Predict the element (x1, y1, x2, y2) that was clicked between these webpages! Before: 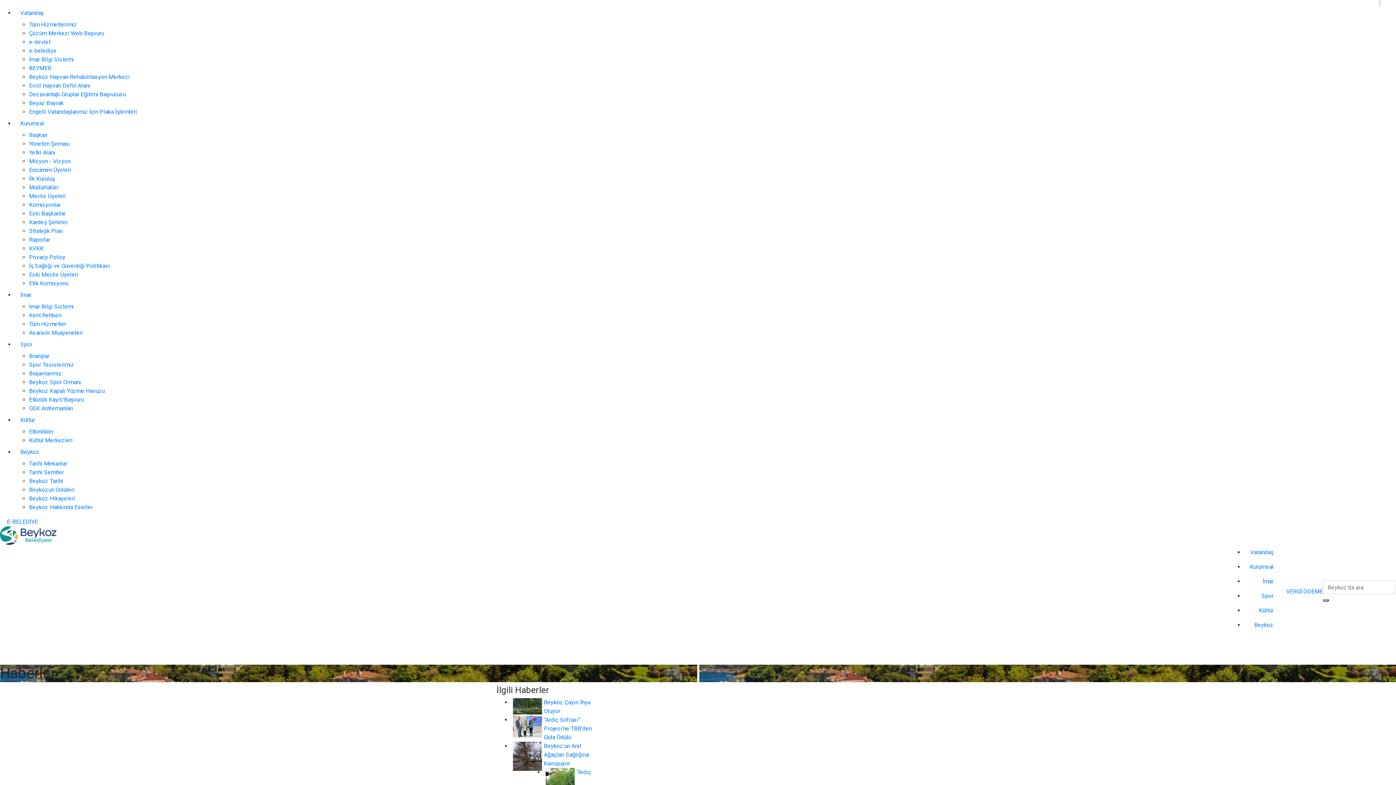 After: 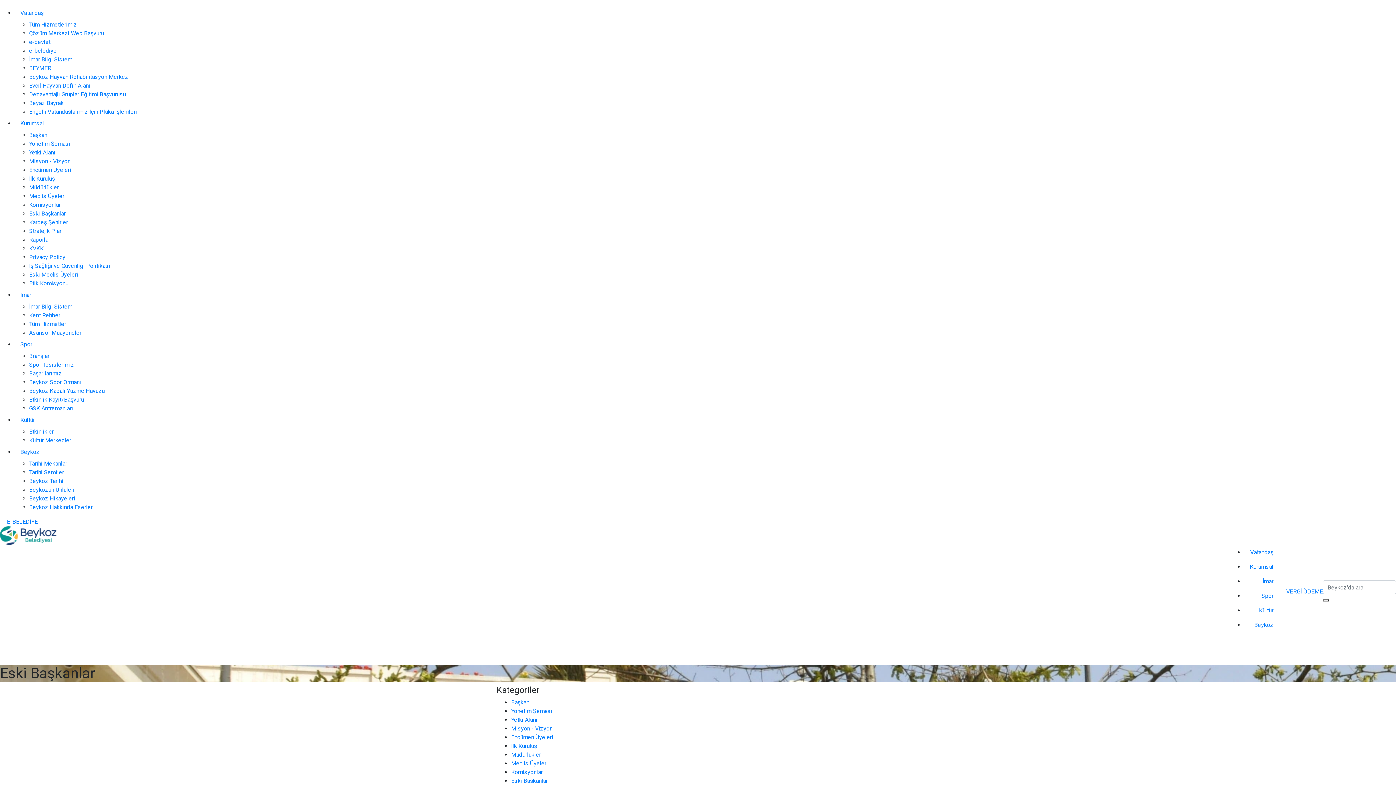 Action: label: Eski Başkanlar bbox: (29, 210, 65, 217)